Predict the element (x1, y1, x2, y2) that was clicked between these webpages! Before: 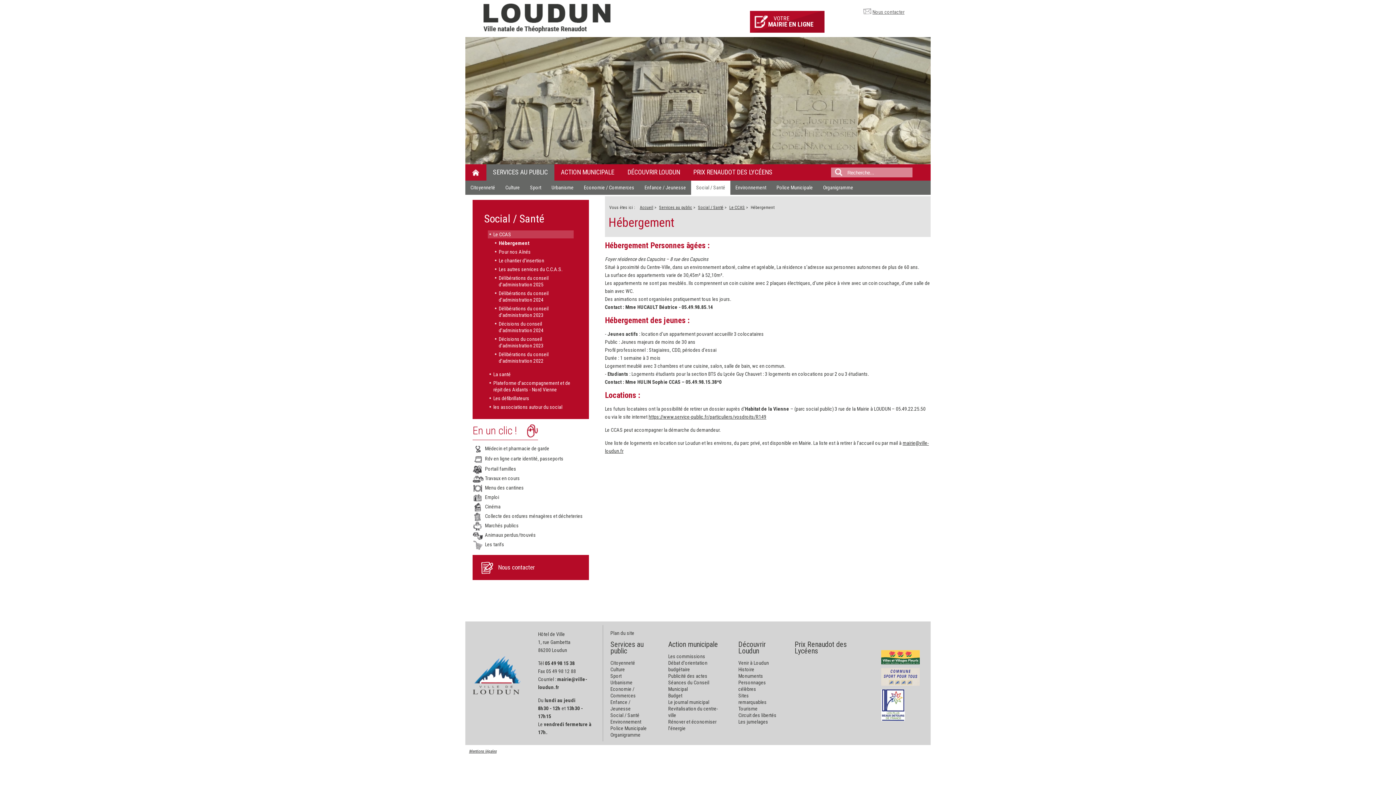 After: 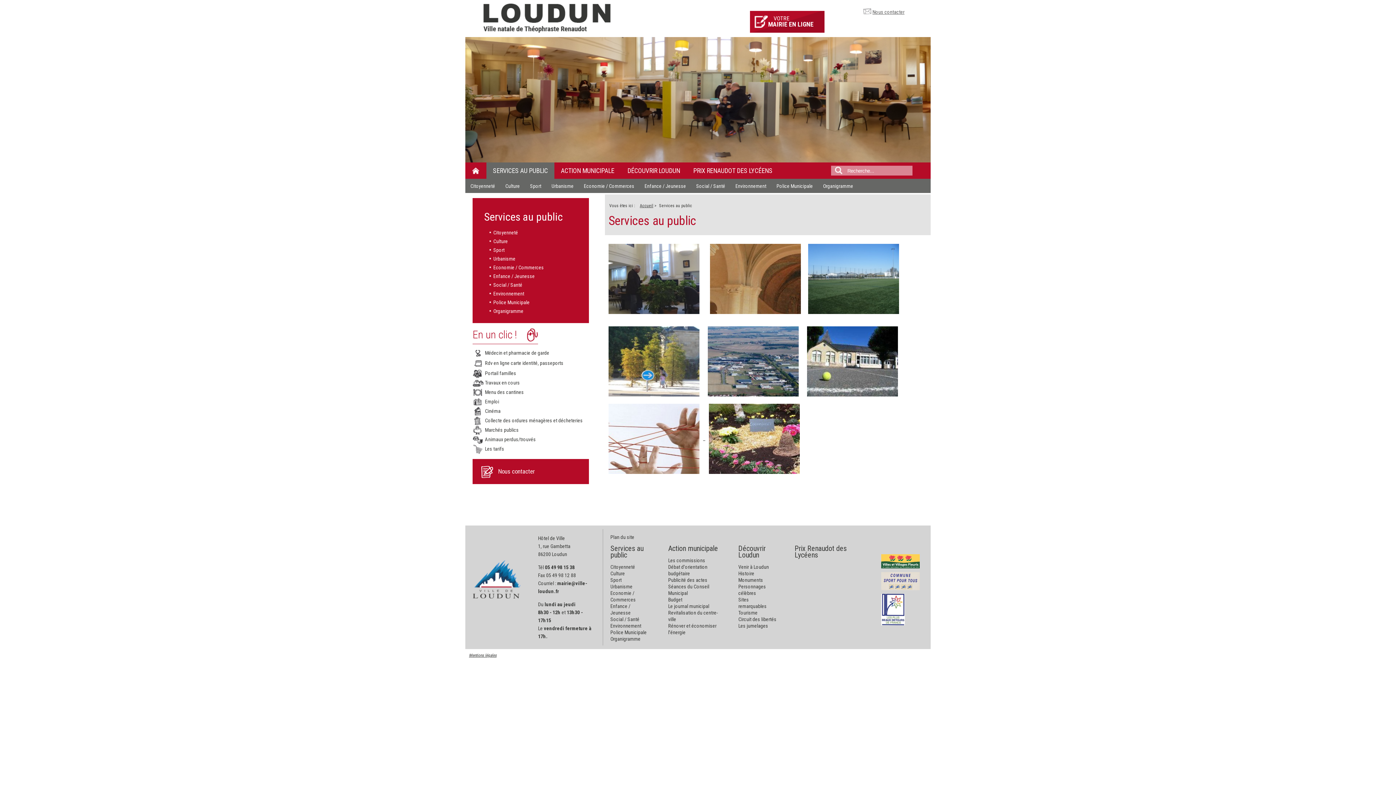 Action: bbox: (659, 204, 692, 210) label: Services au public